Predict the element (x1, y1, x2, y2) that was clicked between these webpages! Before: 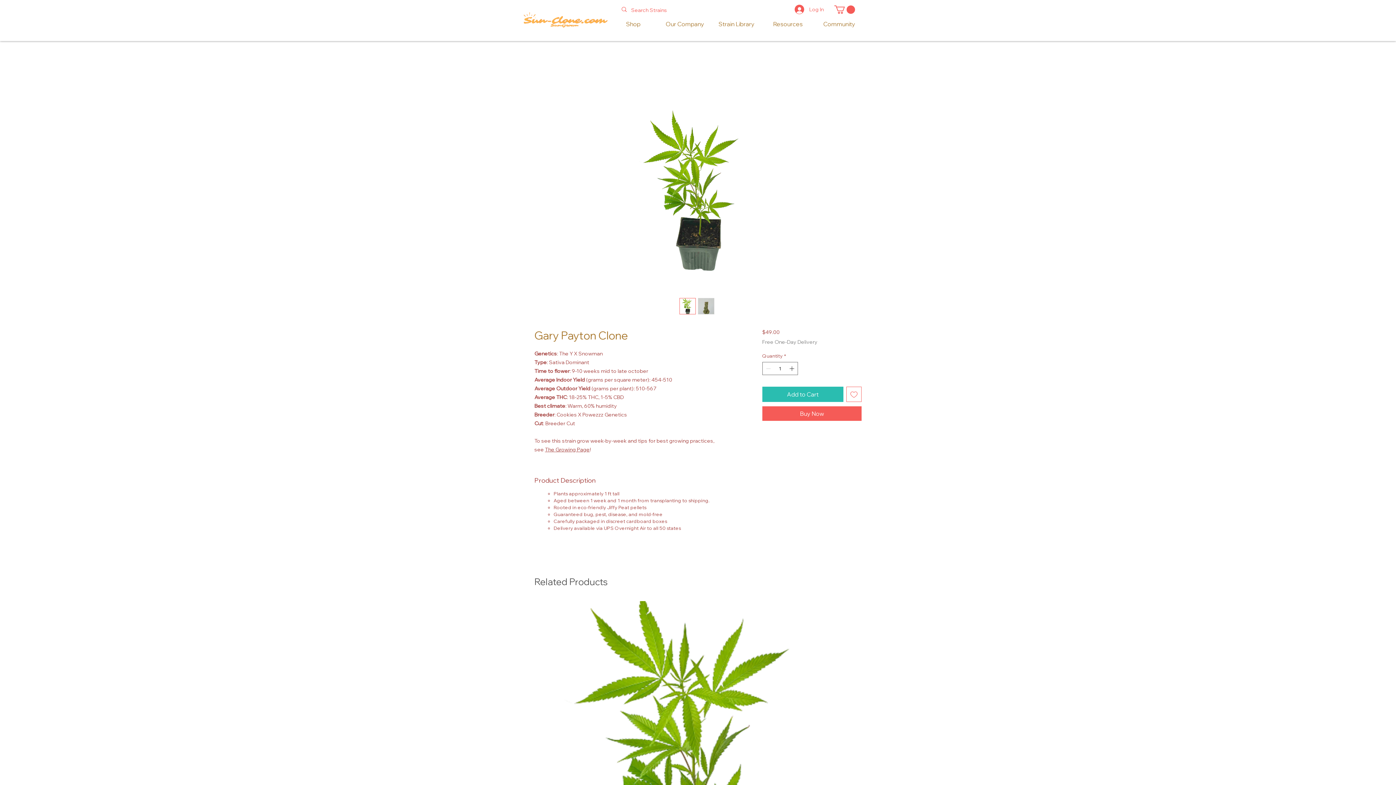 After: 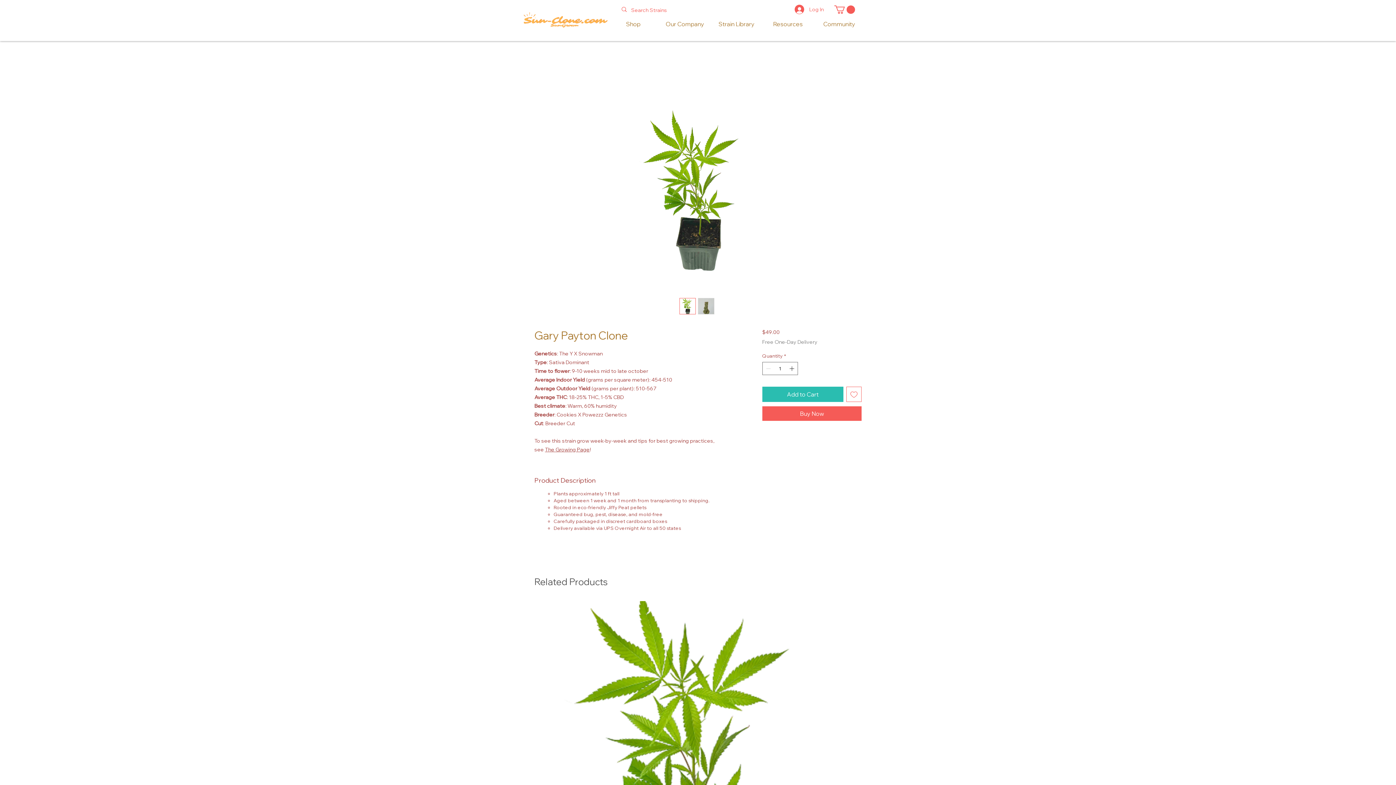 Action: bbox: (545, 446, 589, 453) label: The Growing Page